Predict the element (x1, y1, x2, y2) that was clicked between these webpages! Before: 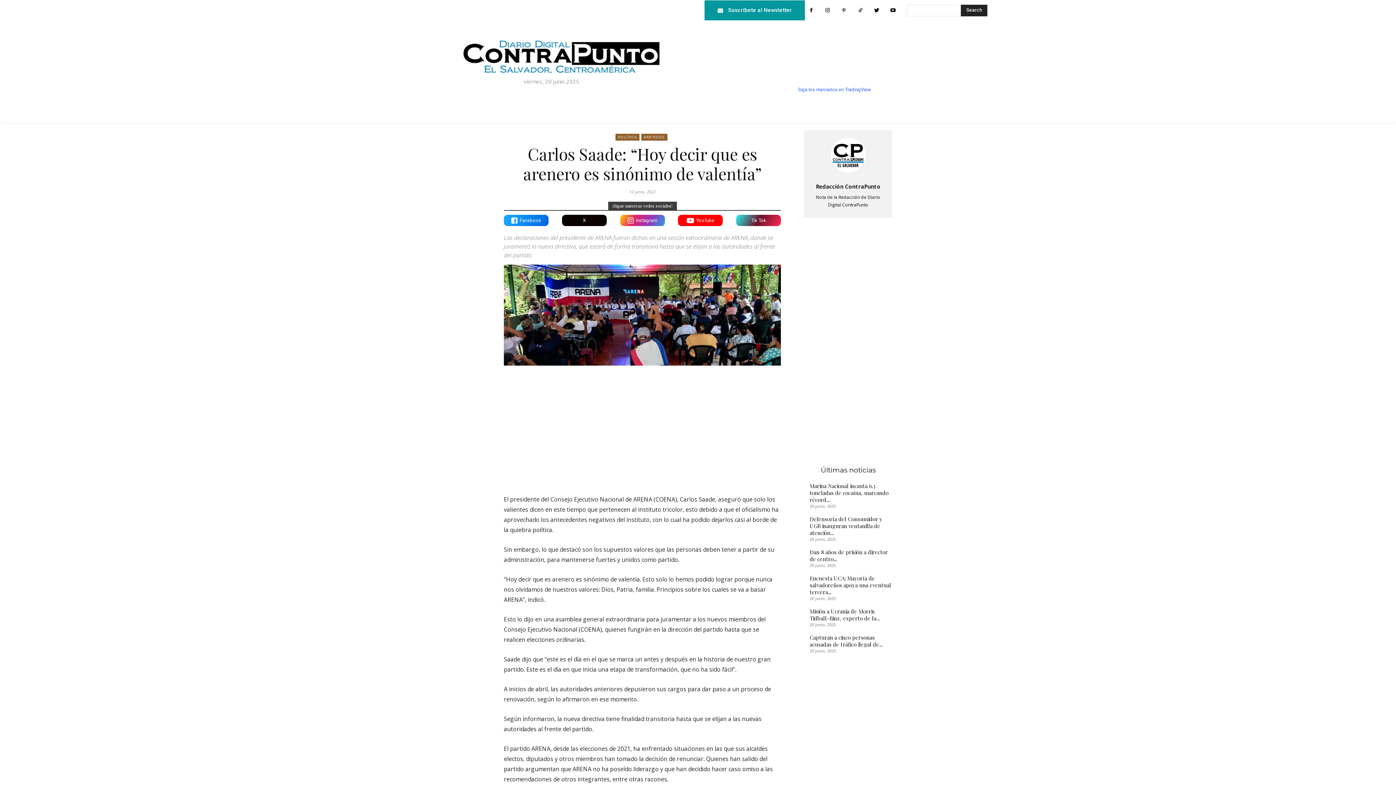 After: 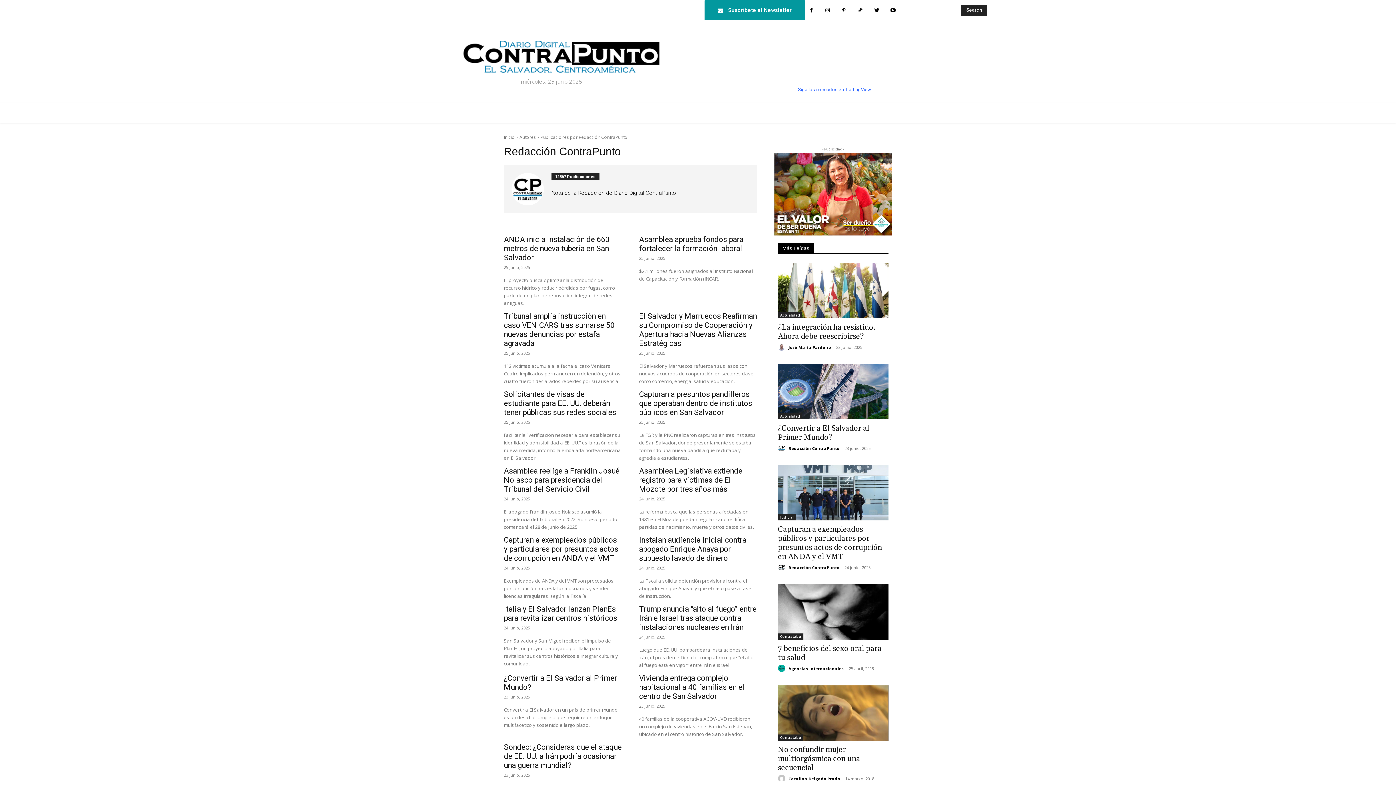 Action: bbox: (812, 182, 884, 190) label: Redacción ContraPunto